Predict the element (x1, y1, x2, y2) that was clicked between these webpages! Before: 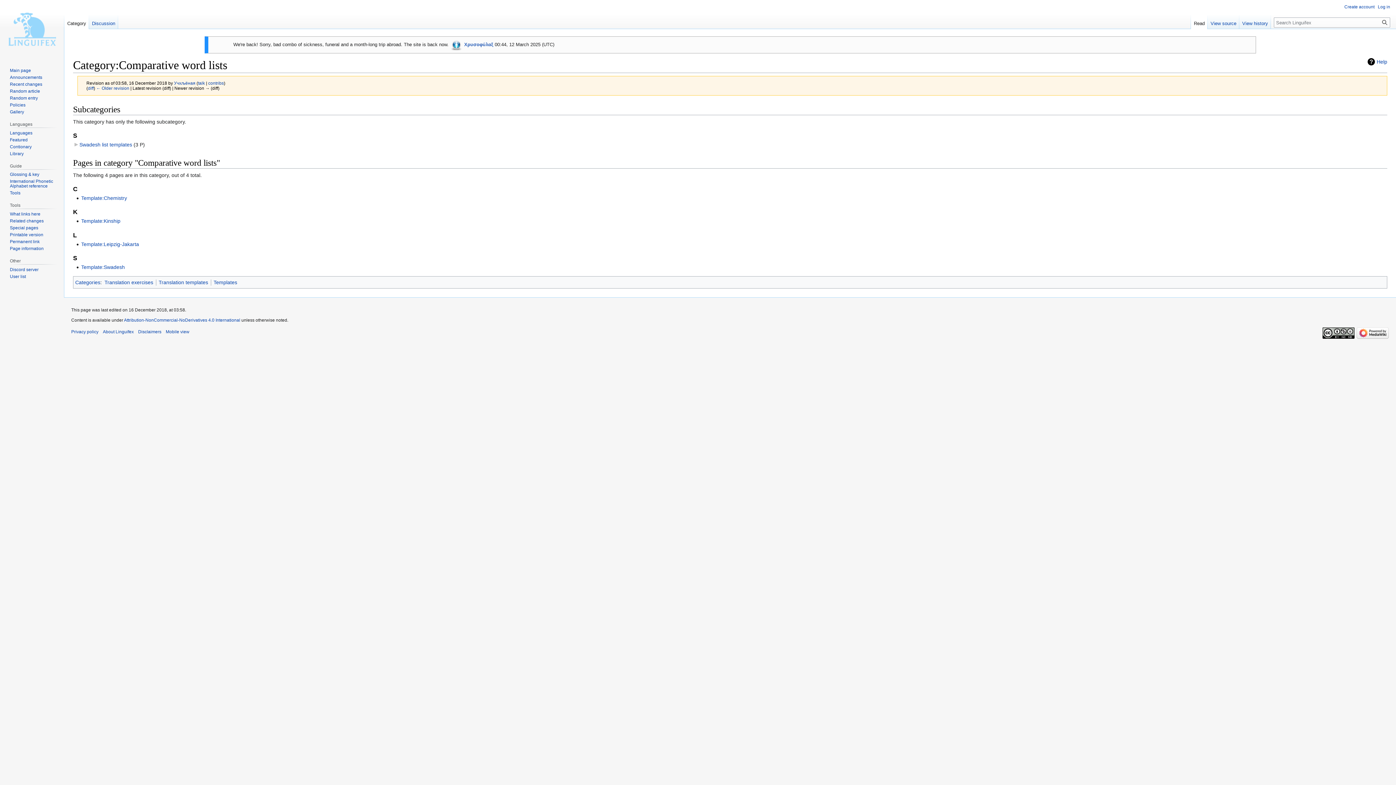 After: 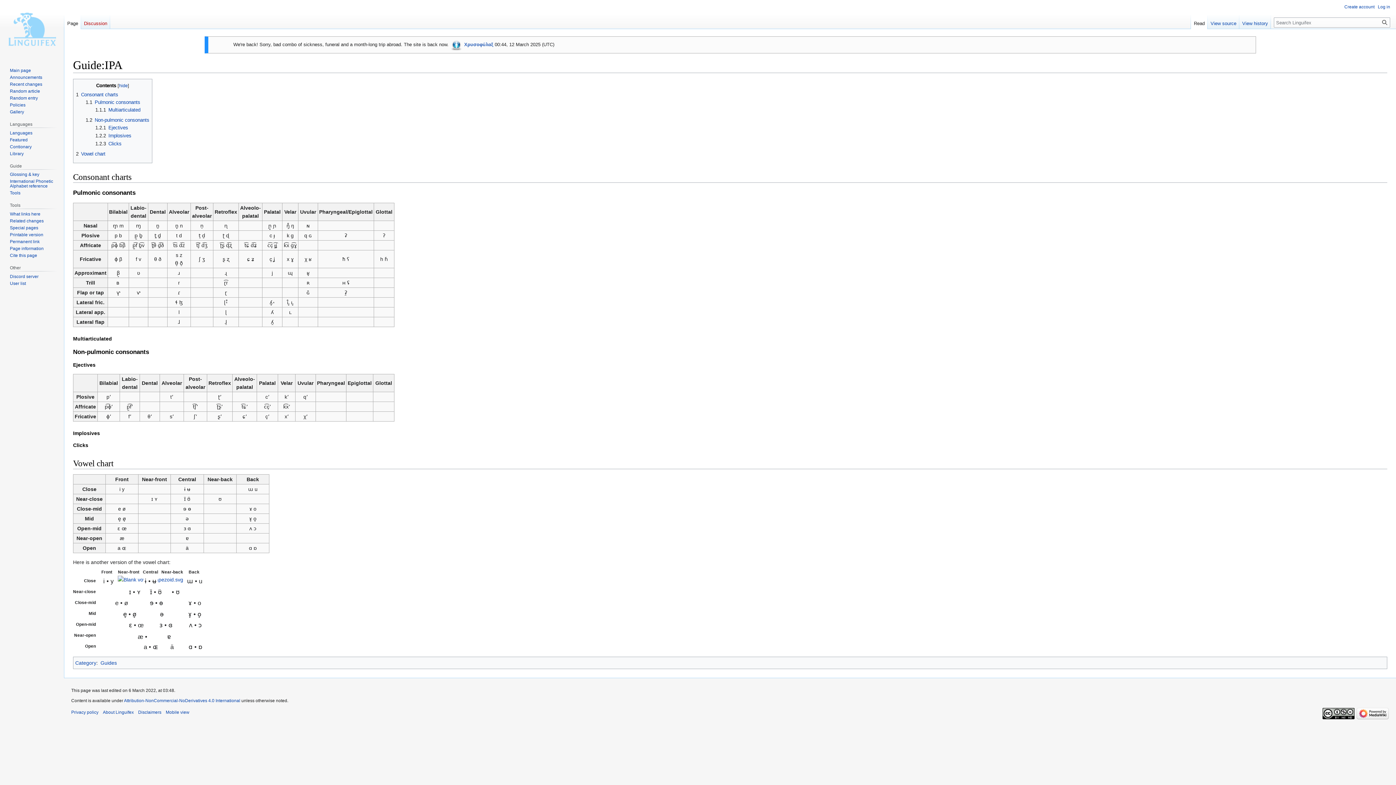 Action: bbox: (9, 179, 53, 188) label: International Phonetic Alphabet reference